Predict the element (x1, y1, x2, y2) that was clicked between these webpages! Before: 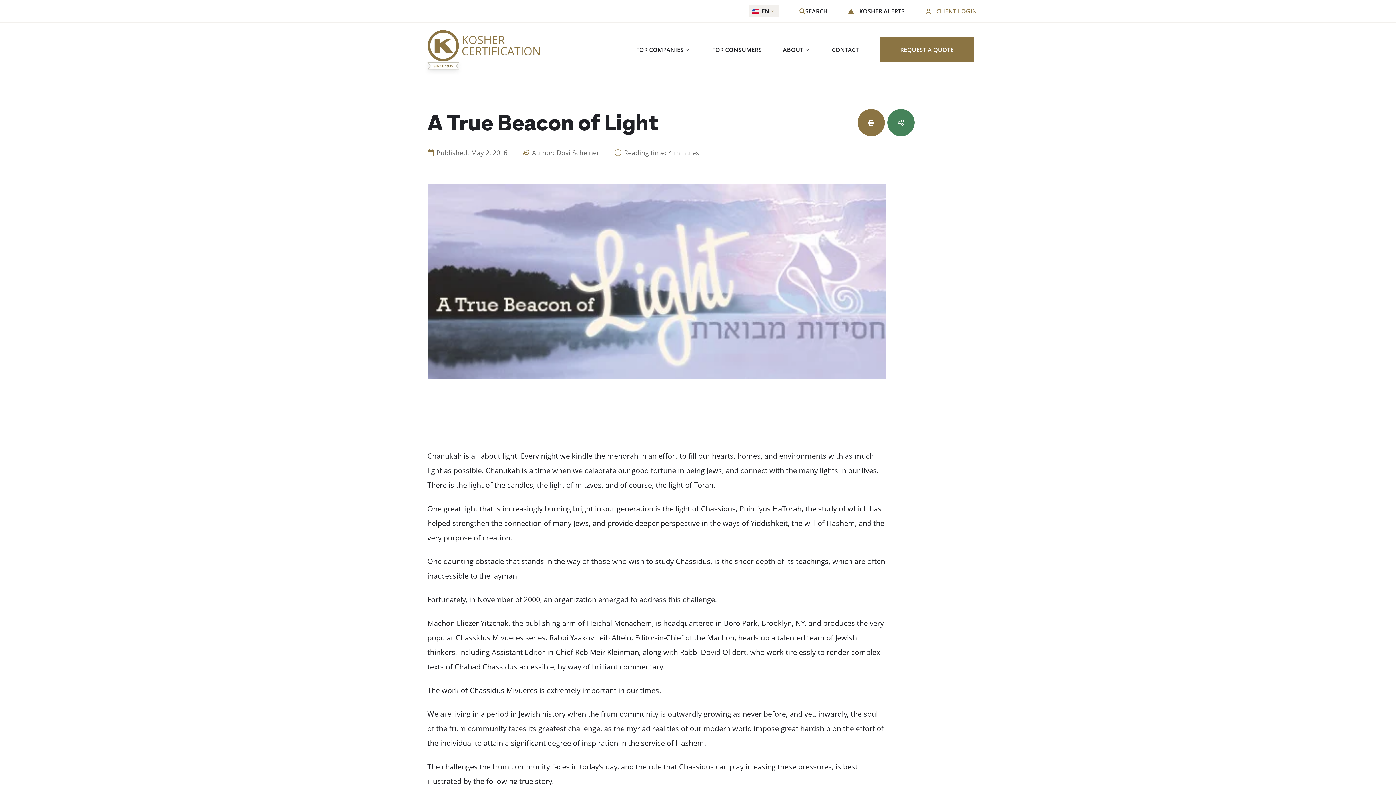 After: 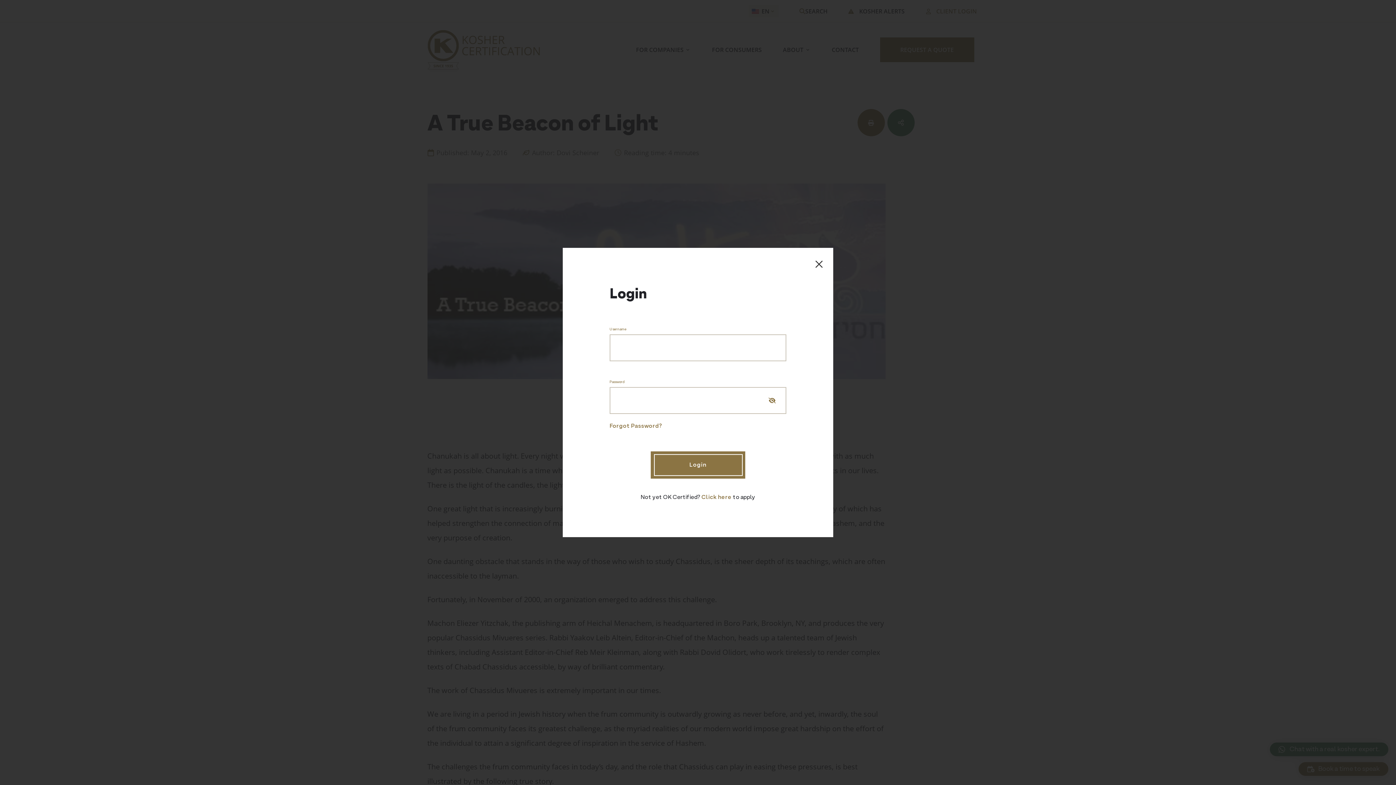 Action: label: CLIENT LOGIN bbox: (925, 8, 977, 14)